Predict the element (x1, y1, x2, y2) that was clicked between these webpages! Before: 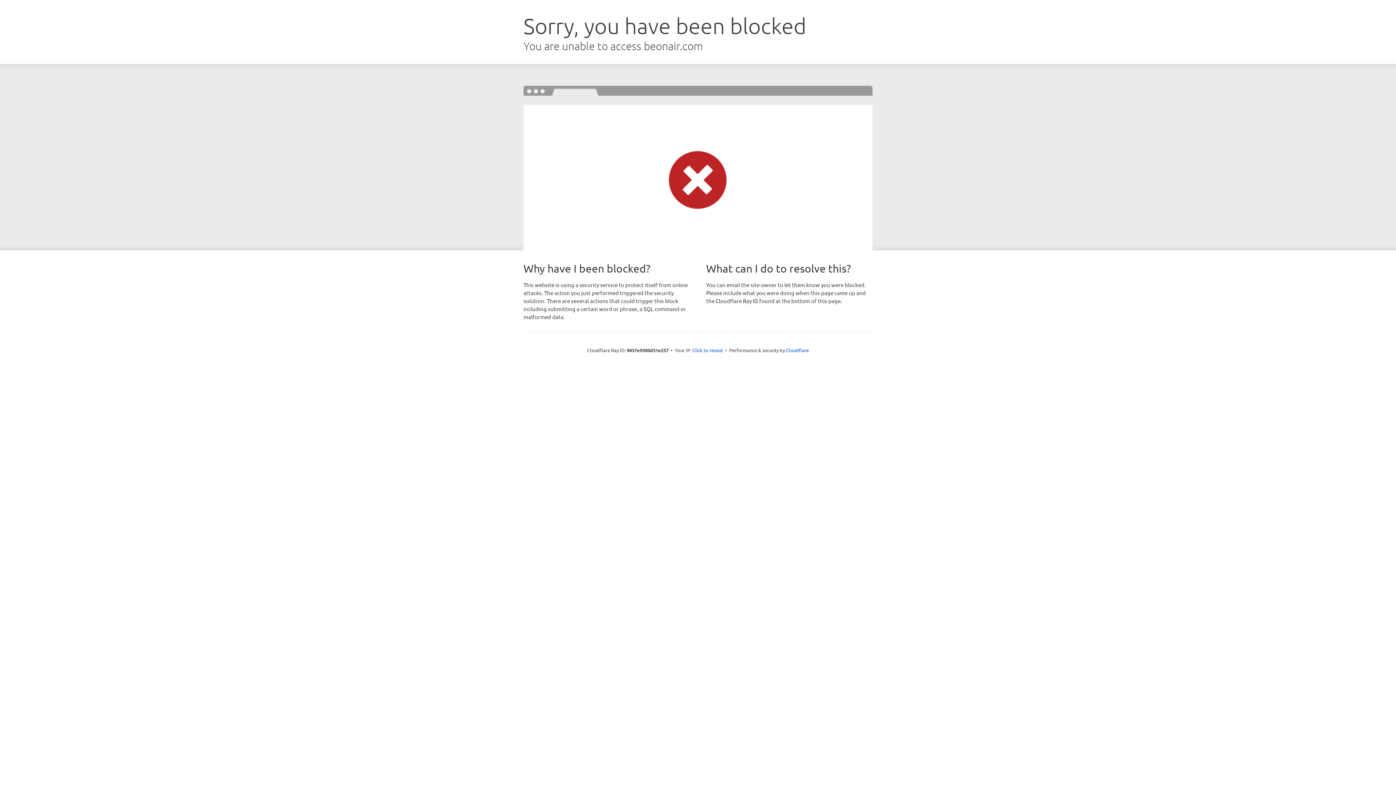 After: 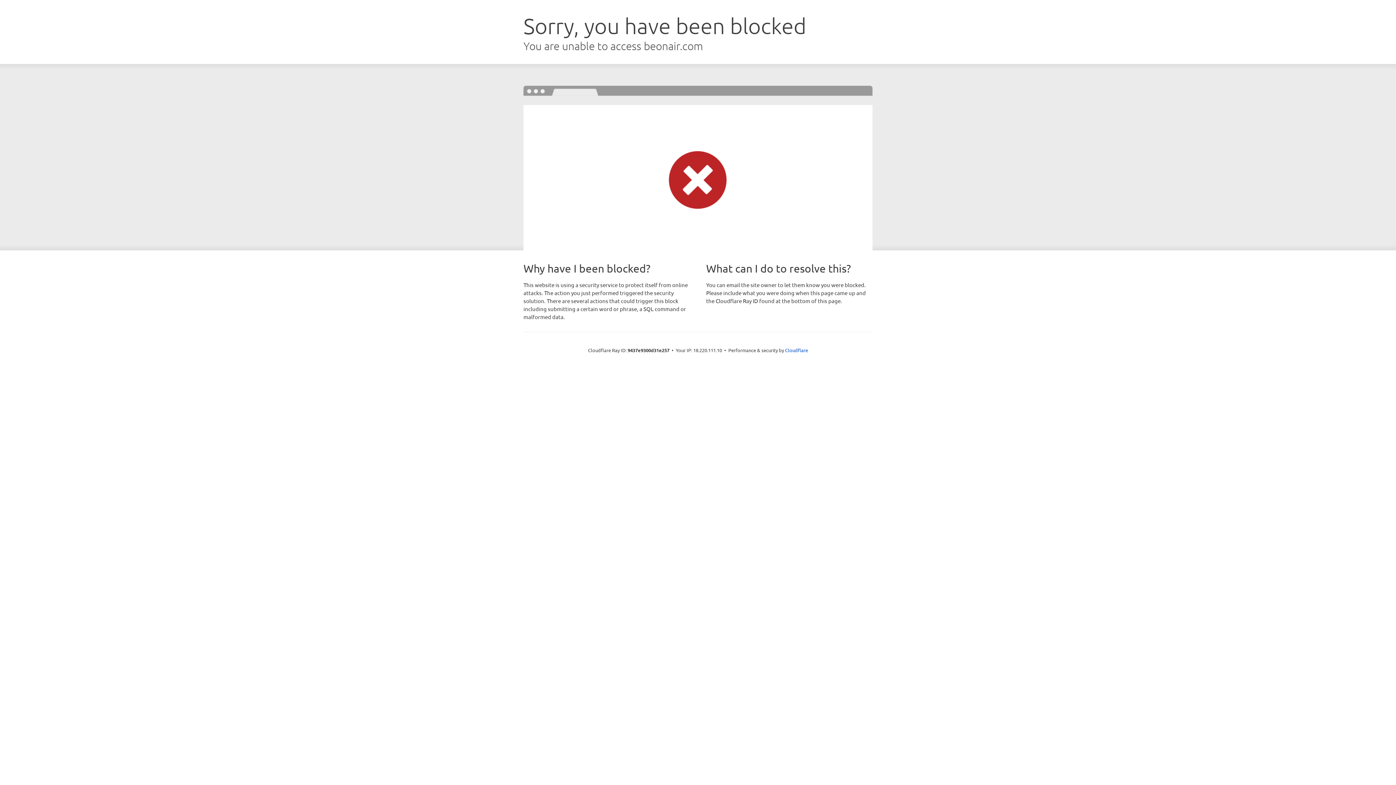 Action: label: Click to reveal bbox: (692, 346, 723, 353)